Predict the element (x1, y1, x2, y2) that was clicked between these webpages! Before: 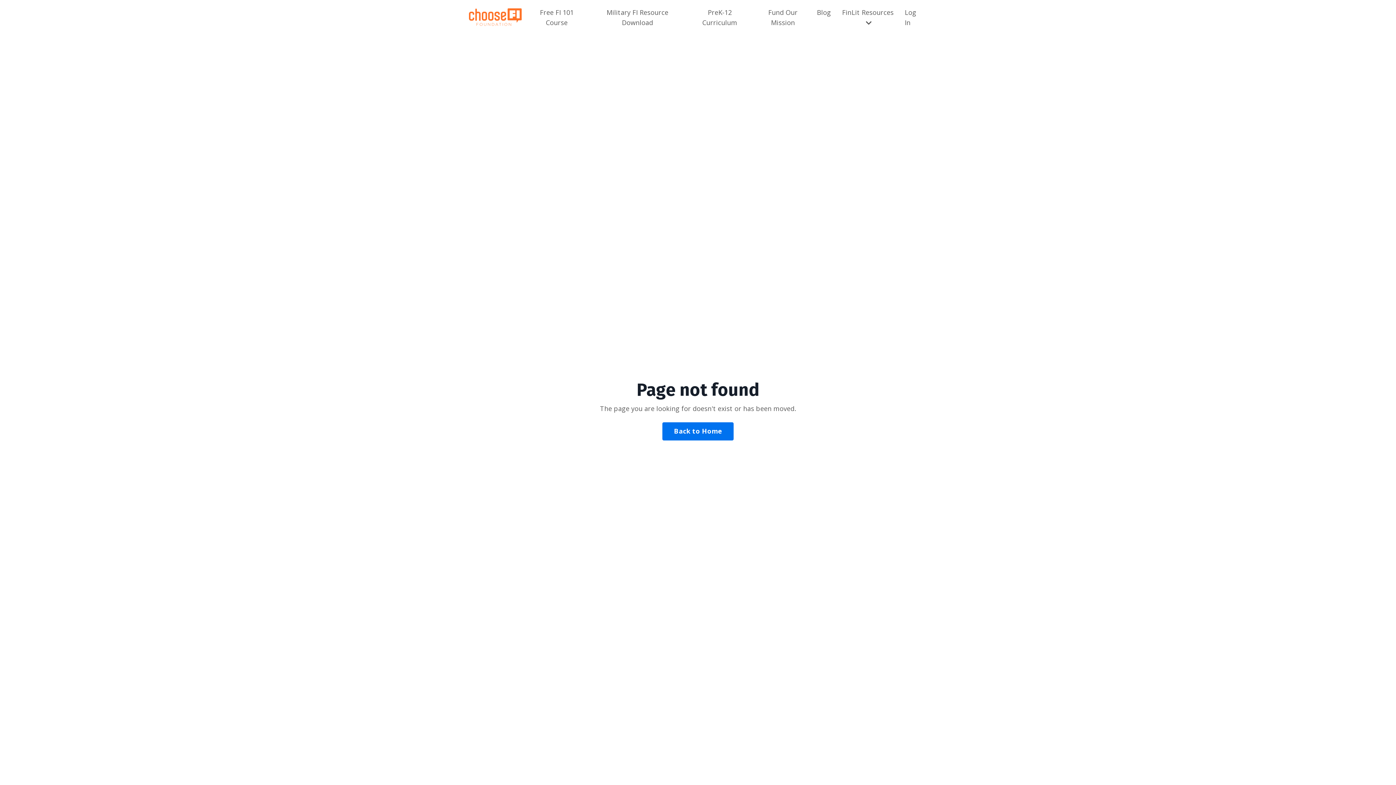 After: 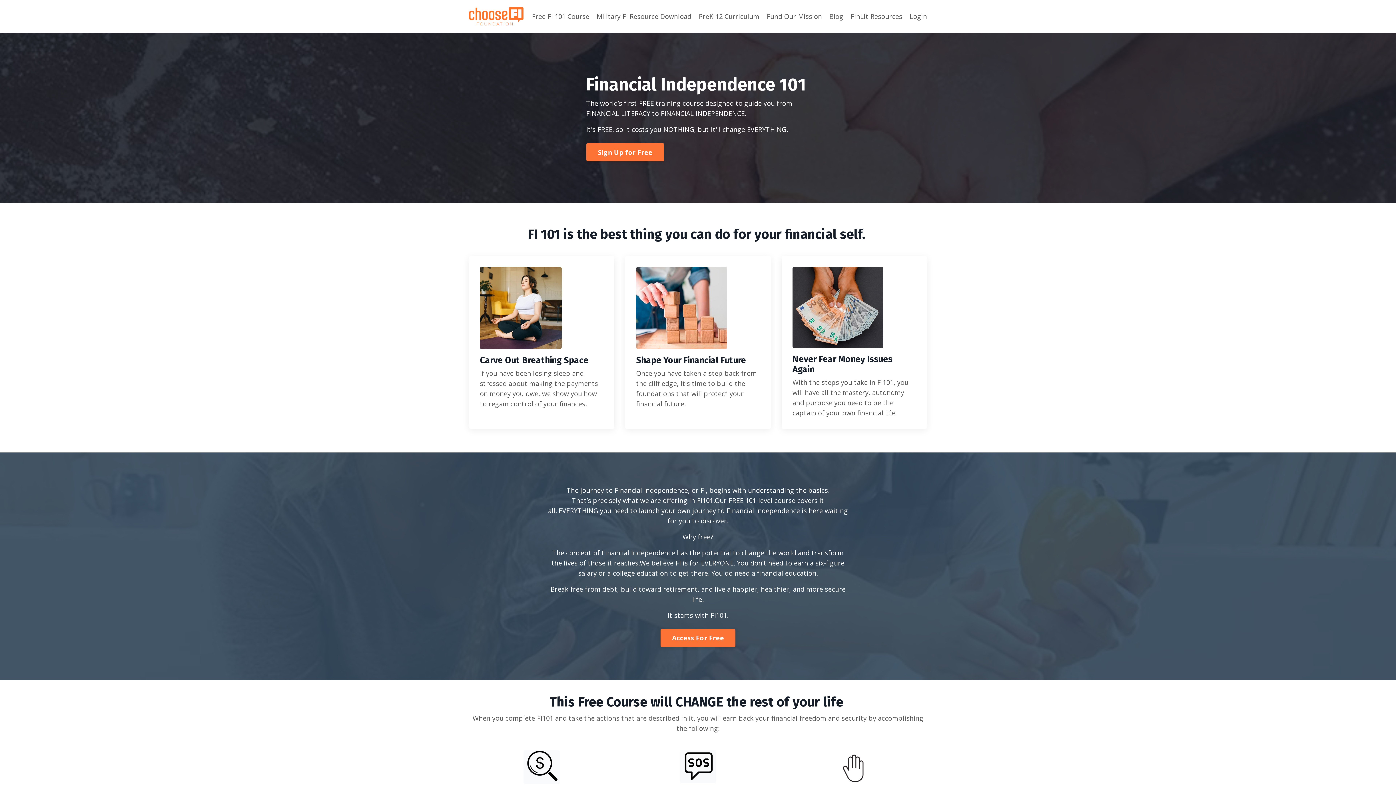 Action: label: Free FI 101 Course bbox: (529, 7, 584, 27)